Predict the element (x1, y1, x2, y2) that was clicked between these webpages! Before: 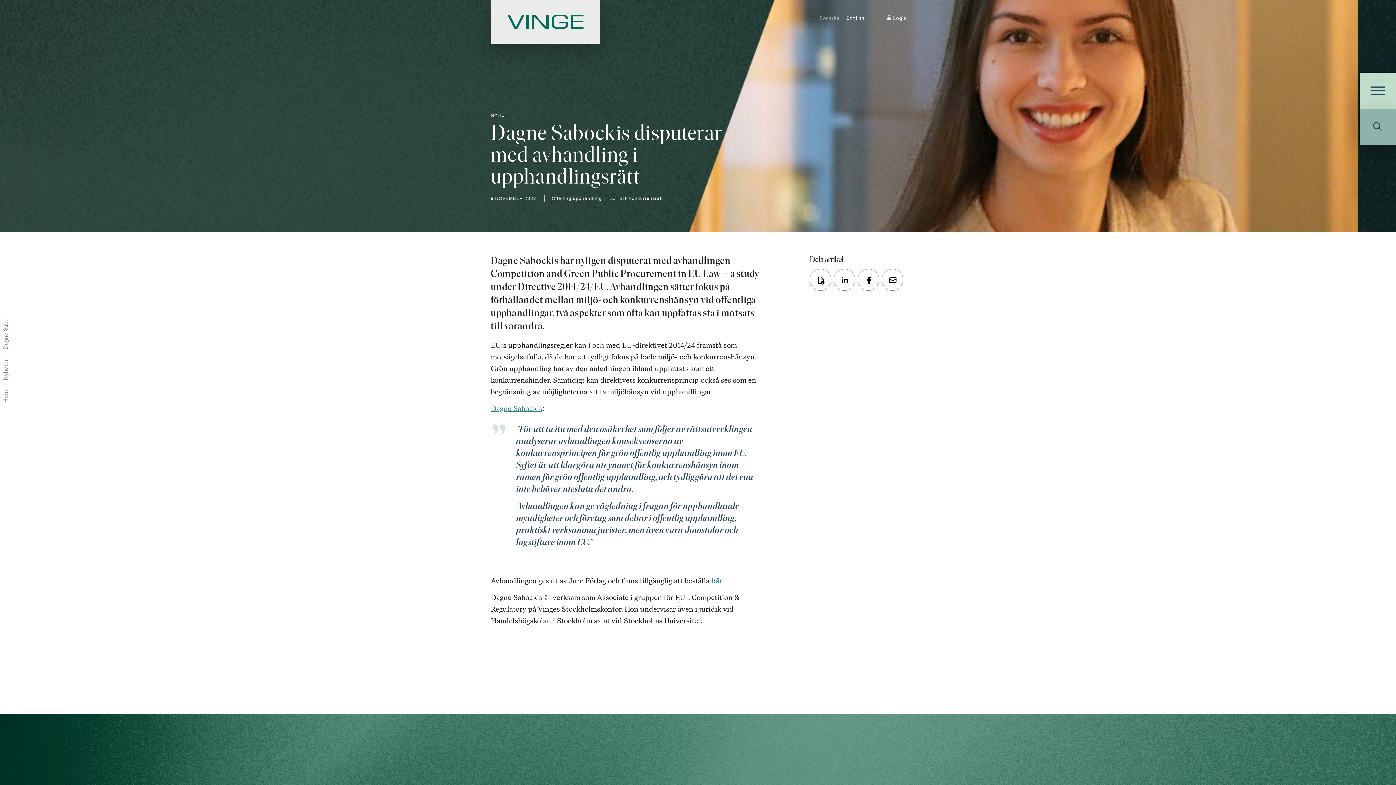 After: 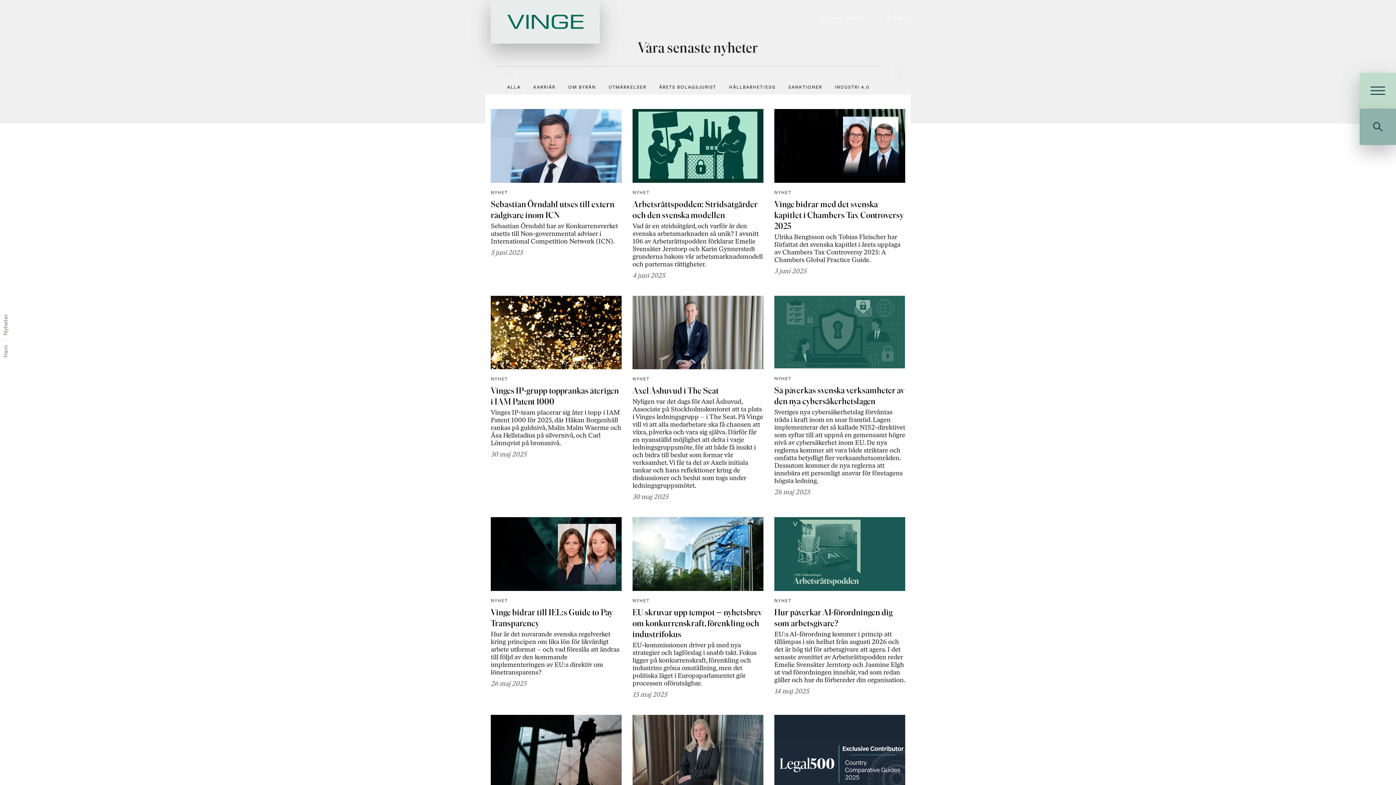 Action: bbox: (2, 359, 8, 380) label: Nyheter